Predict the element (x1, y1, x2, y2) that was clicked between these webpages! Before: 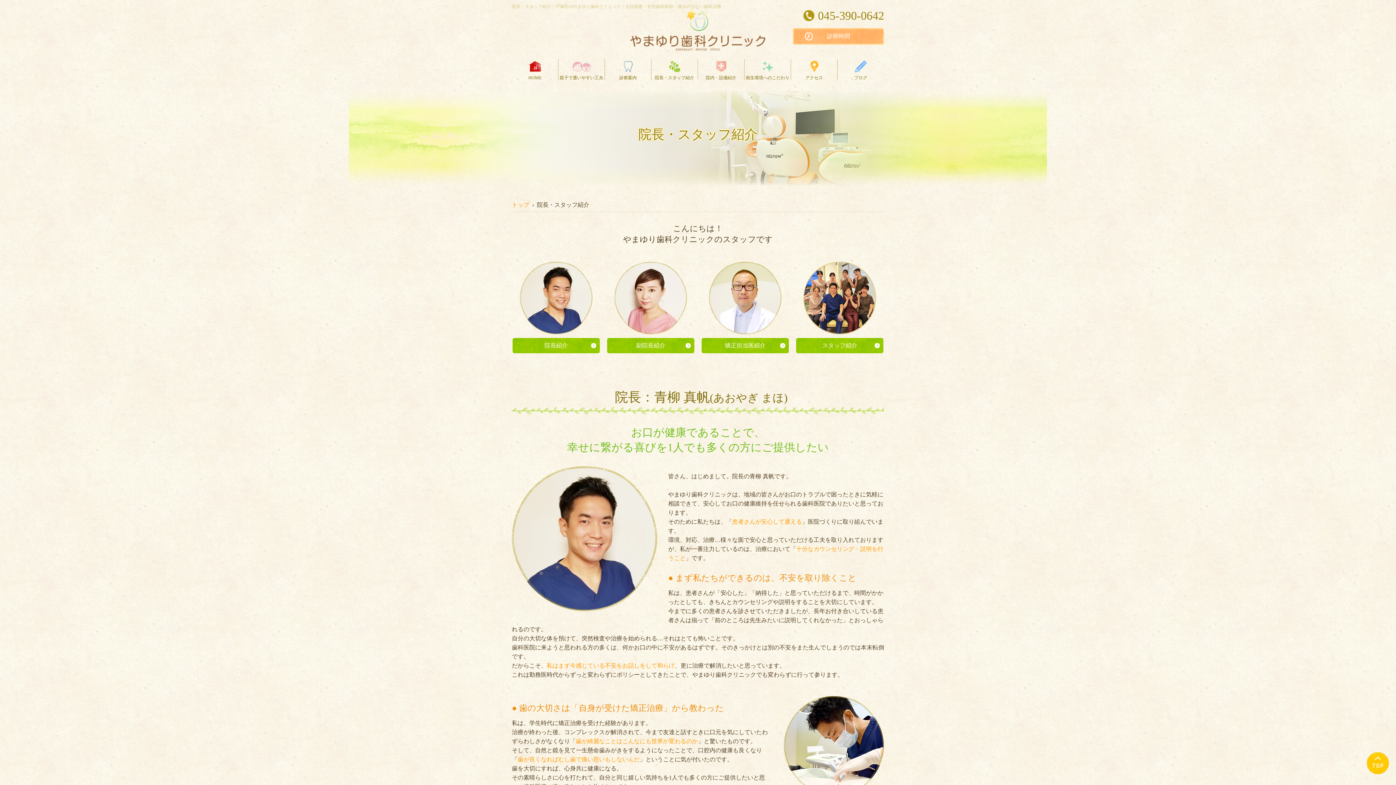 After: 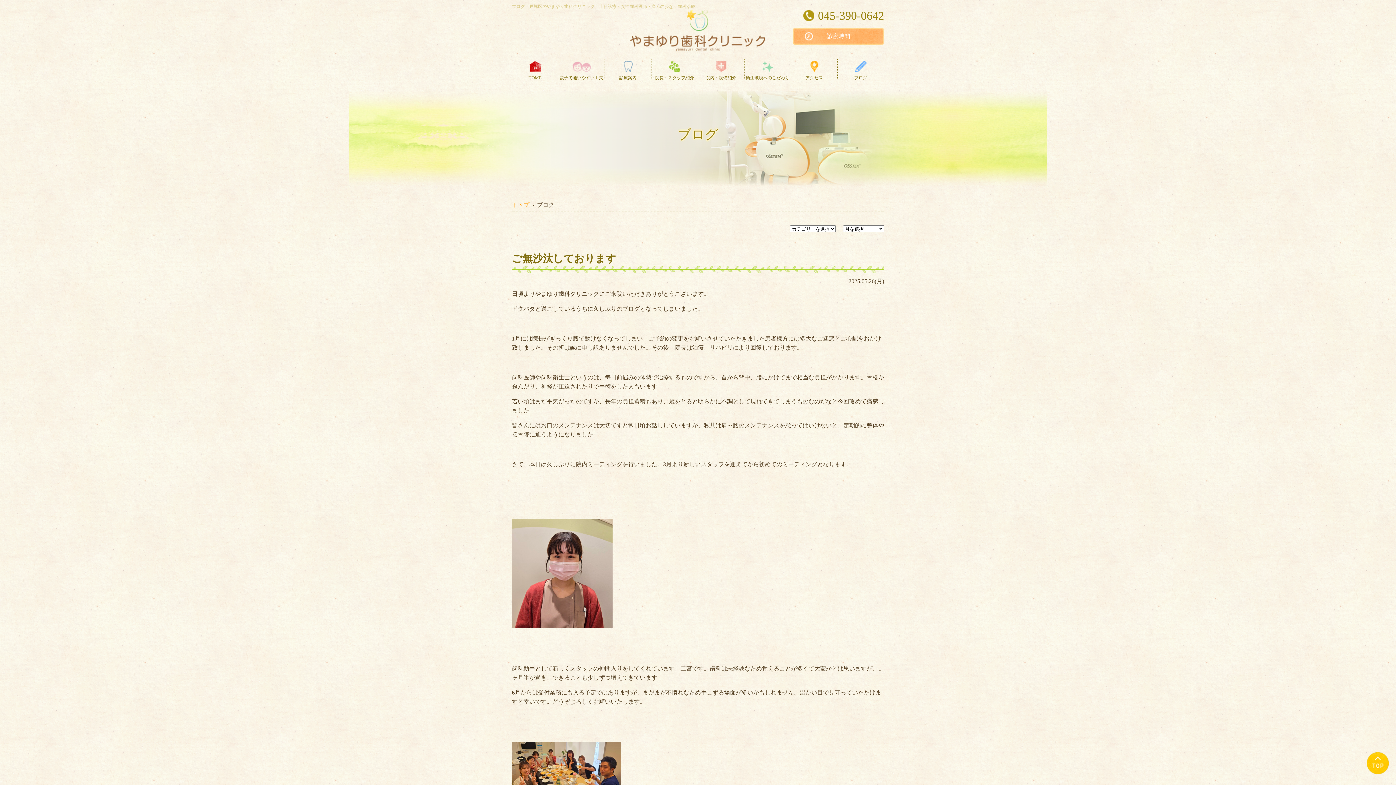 Action: label: ブログ bbox: (854, 60, 867, 80)